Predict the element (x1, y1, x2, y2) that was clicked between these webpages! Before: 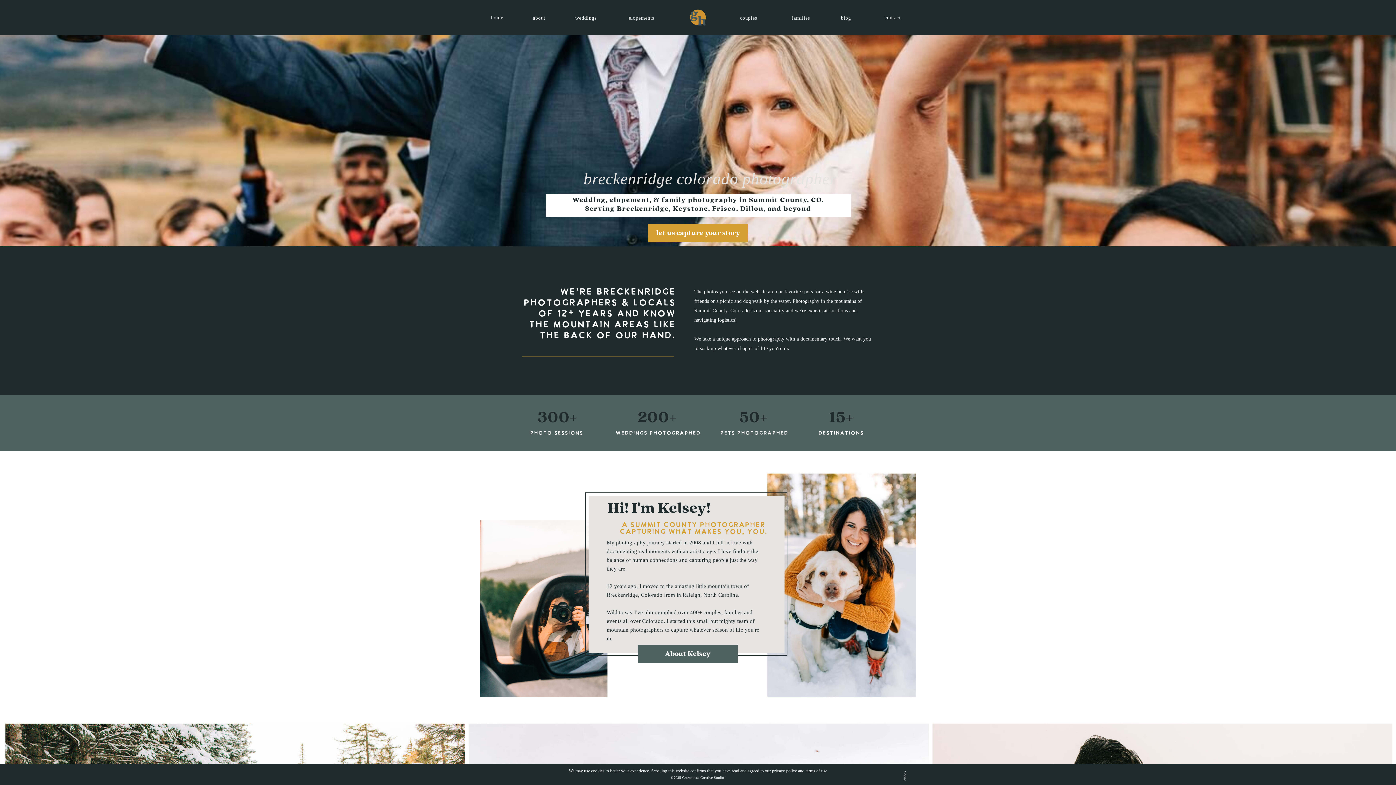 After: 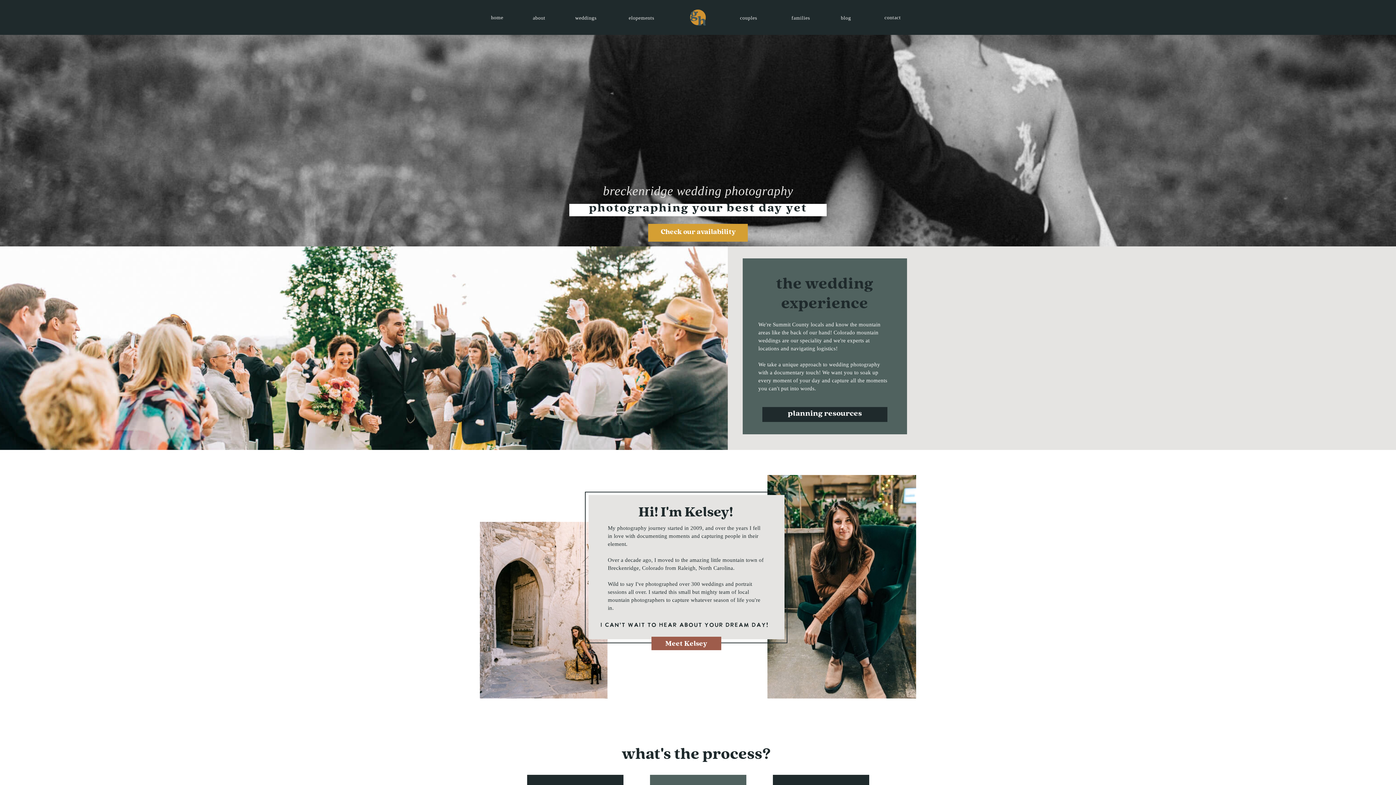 Action: label: weddings
 bbox: (573, 14, 598, 20)